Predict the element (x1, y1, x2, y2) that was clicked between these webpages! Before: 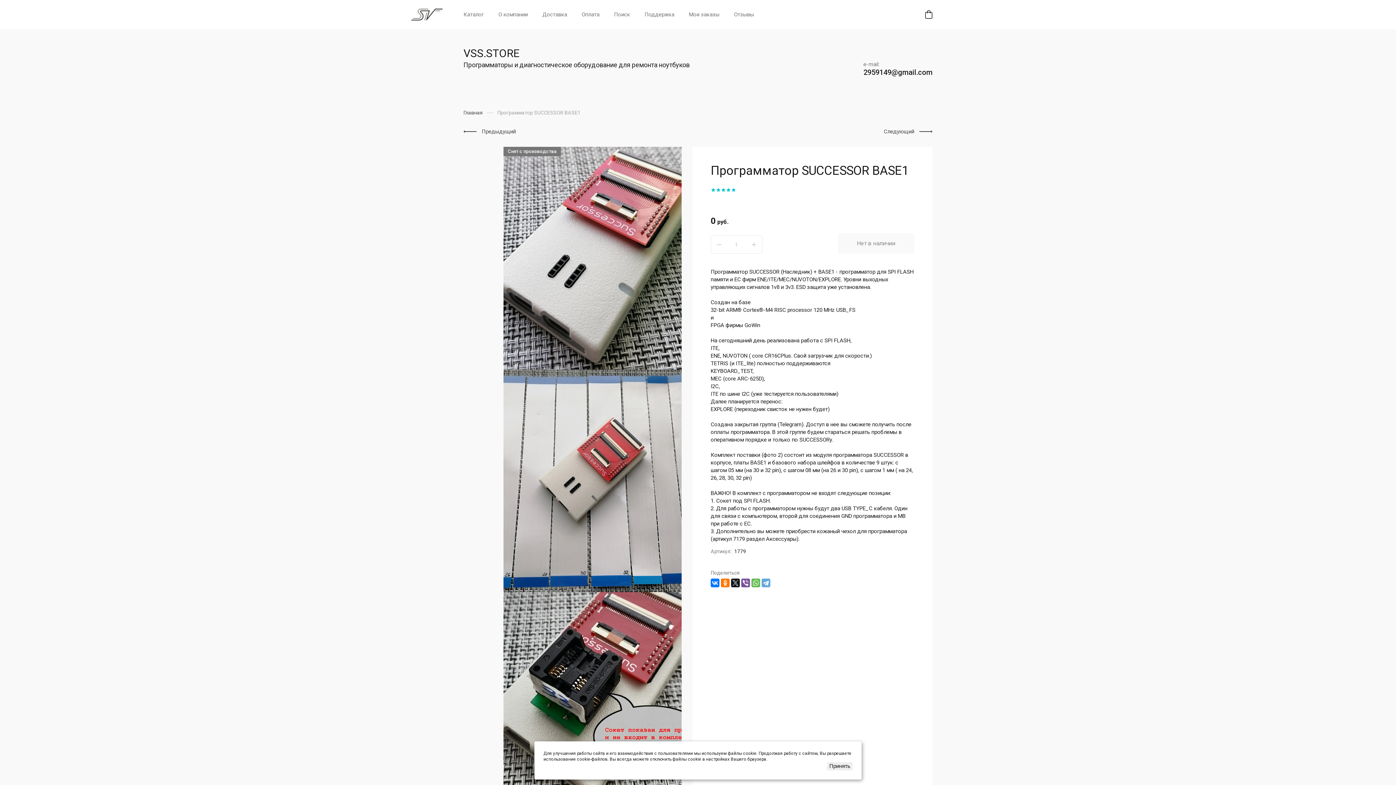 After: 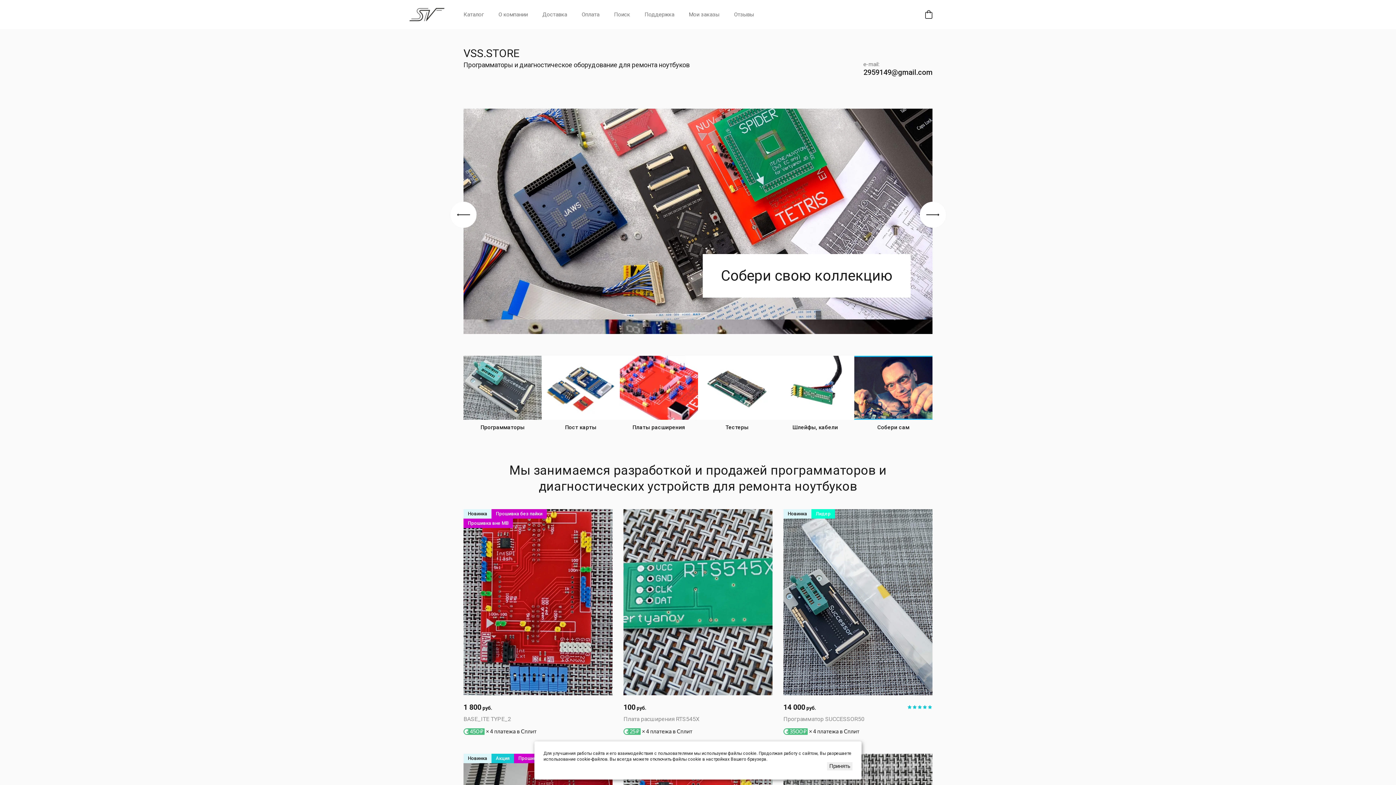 Action: bbox: (463, 46, 519, 59) label: VSS.STORE